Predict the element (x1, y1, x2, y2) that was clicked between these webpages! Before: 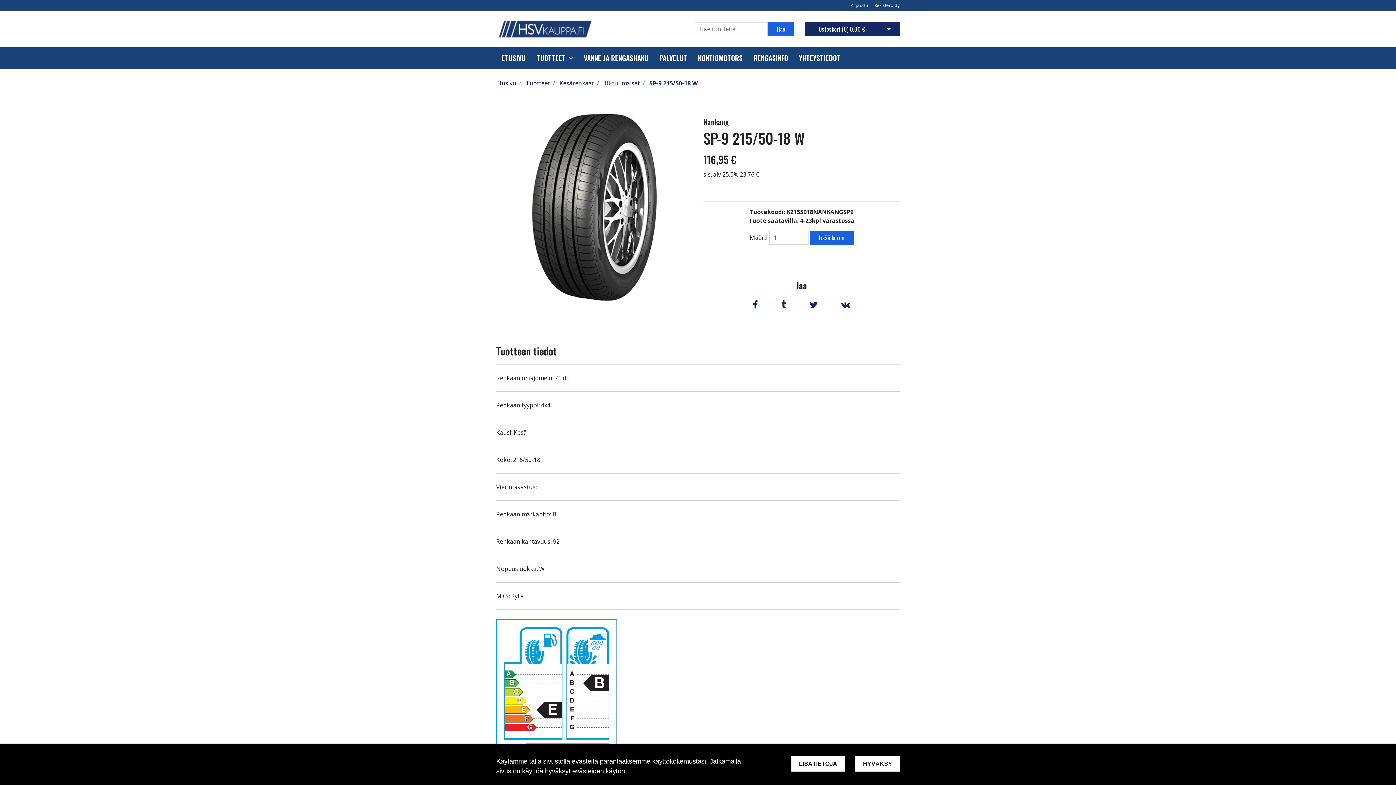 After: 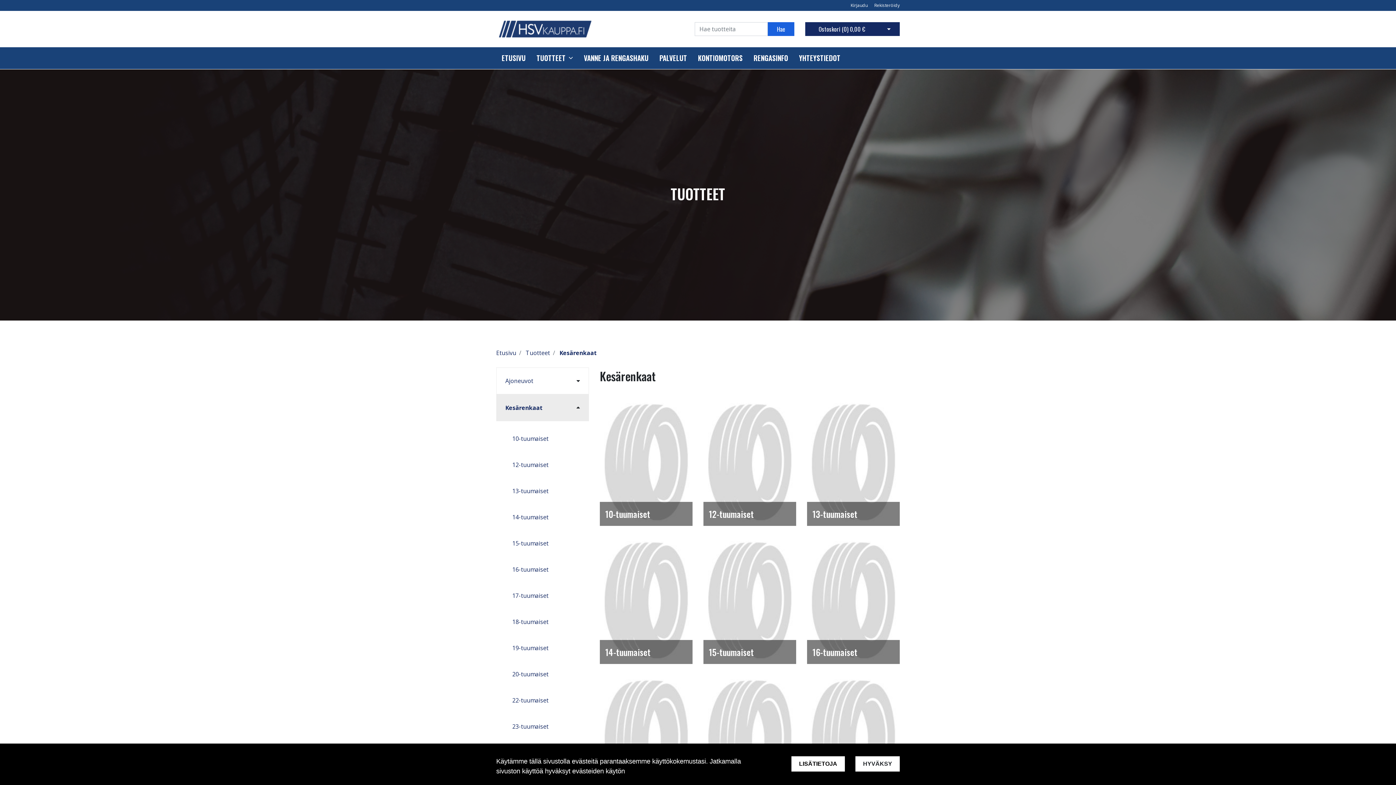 Action: label: Kesärenkaat bbox: (559, 79, 594, 87)